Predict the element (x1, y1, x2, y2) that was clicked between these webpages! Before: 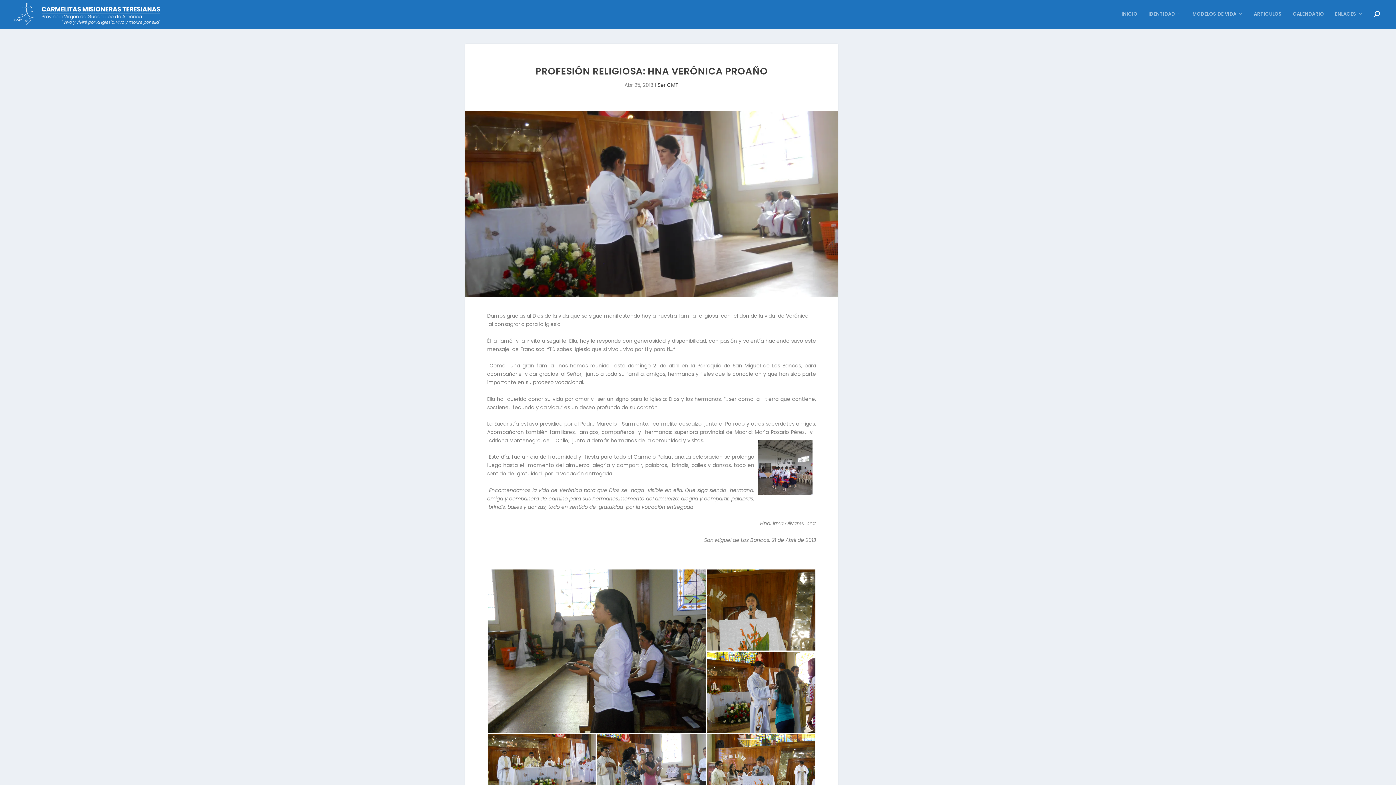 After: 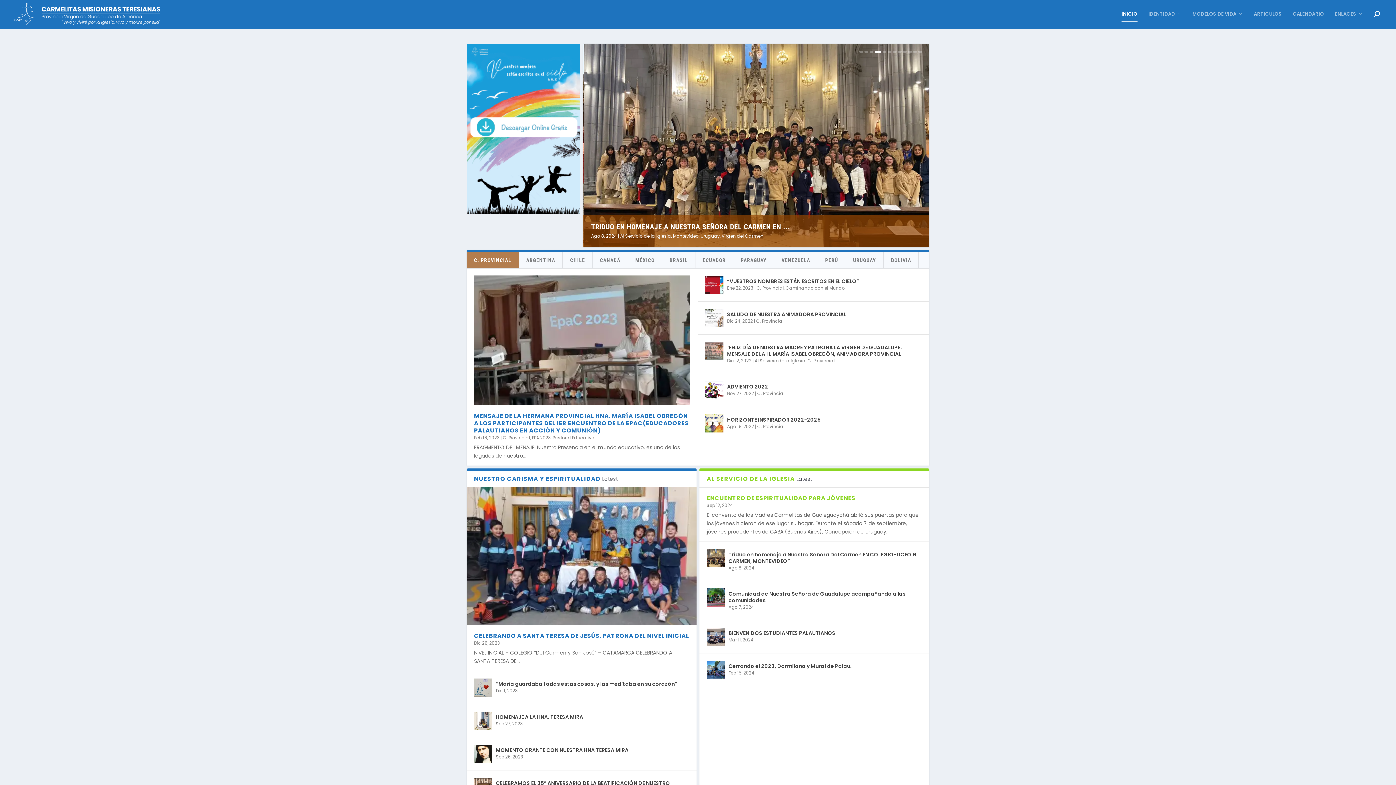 Action: bbox: (10, 2, 165, 26)